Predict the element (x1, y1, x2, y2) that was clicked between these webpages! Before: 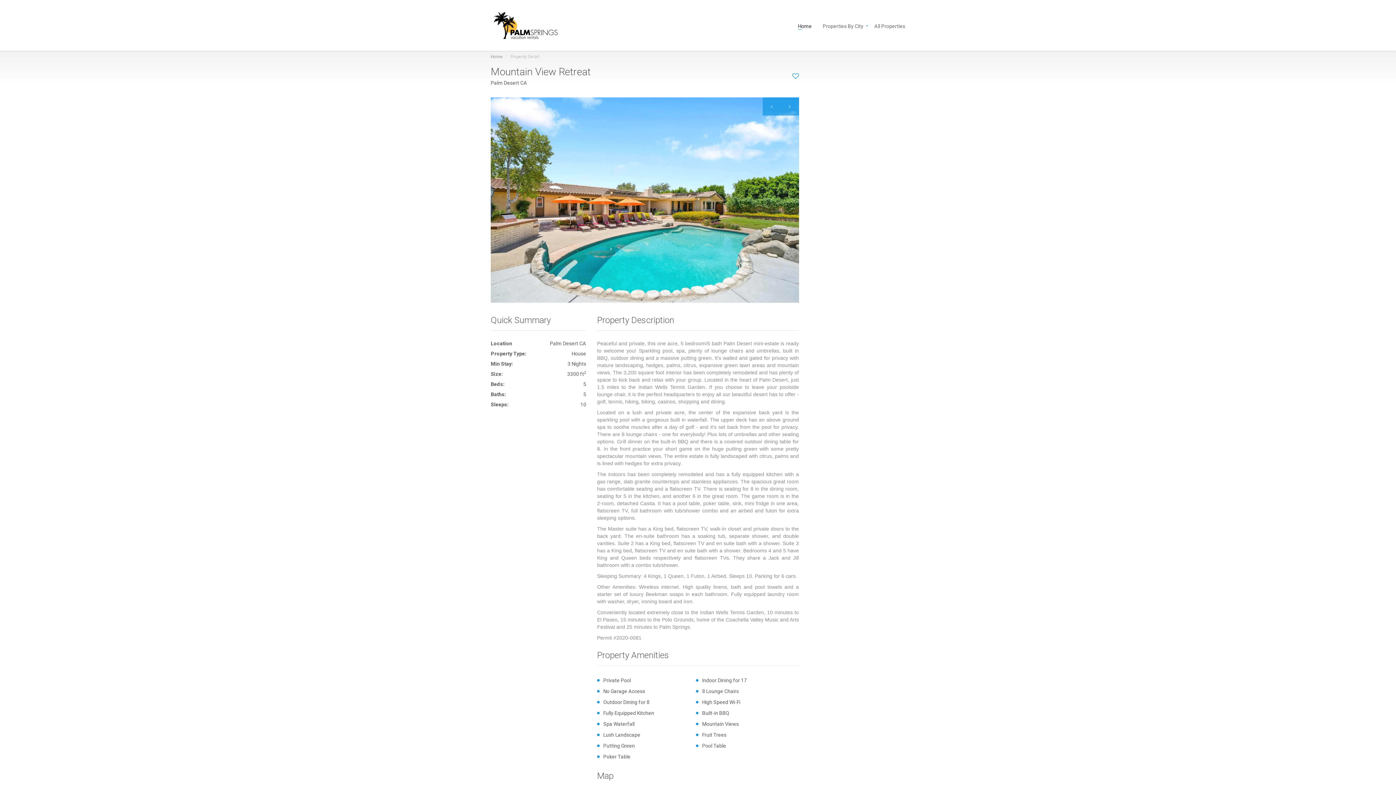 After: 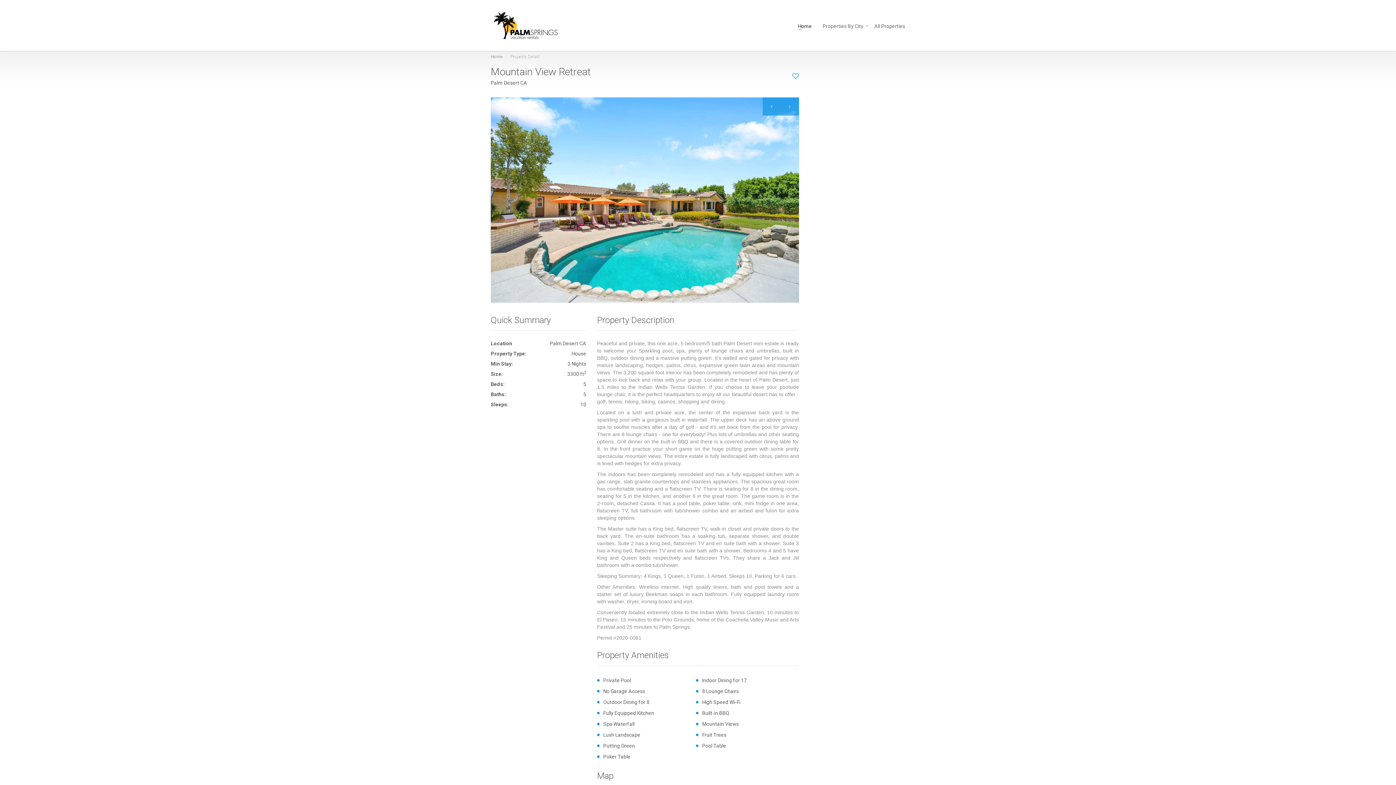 Action: label: Home bbox: (490, 54, 502, 59)